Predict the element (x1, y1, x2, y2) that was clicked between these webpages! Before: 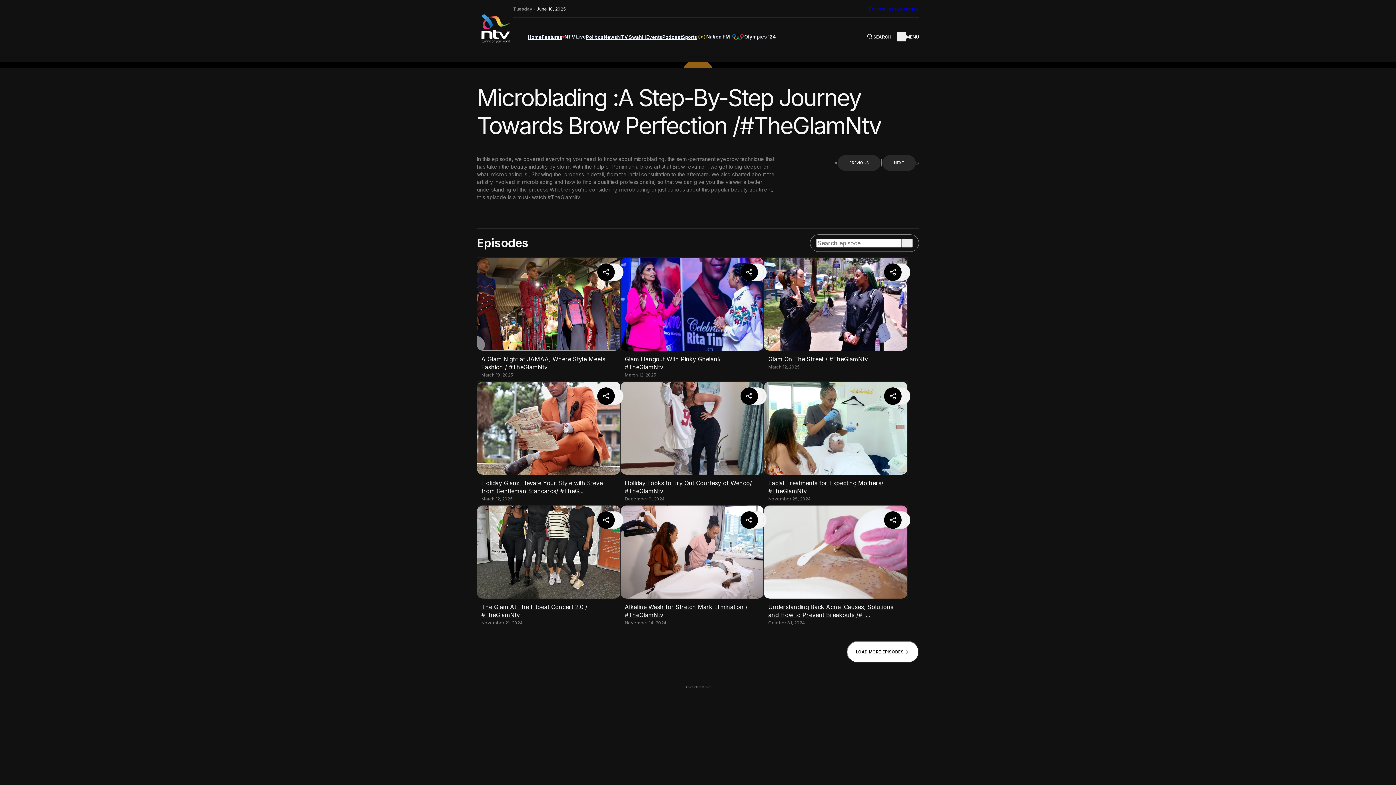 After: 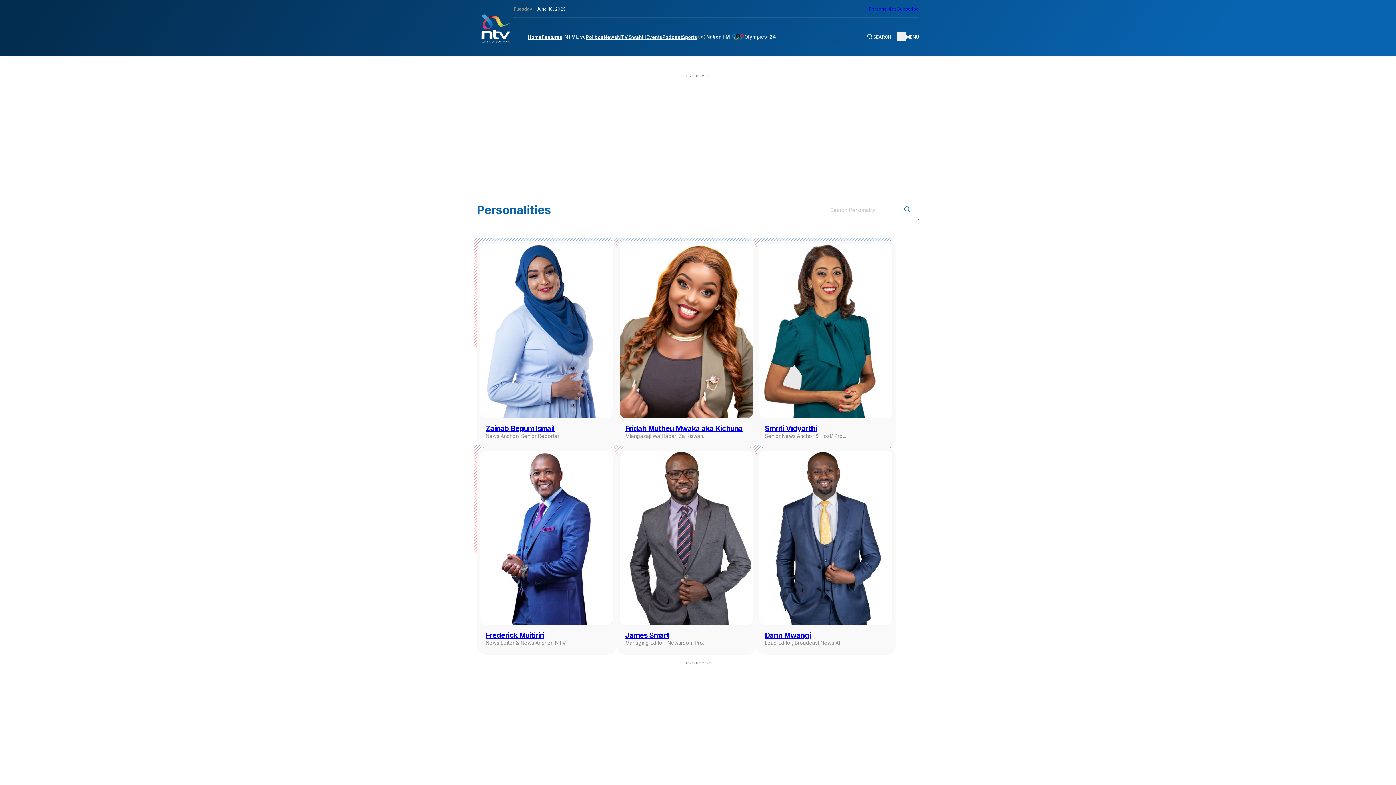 Action: bbox: (869, 6, 897, 11) label: NMG Personalities